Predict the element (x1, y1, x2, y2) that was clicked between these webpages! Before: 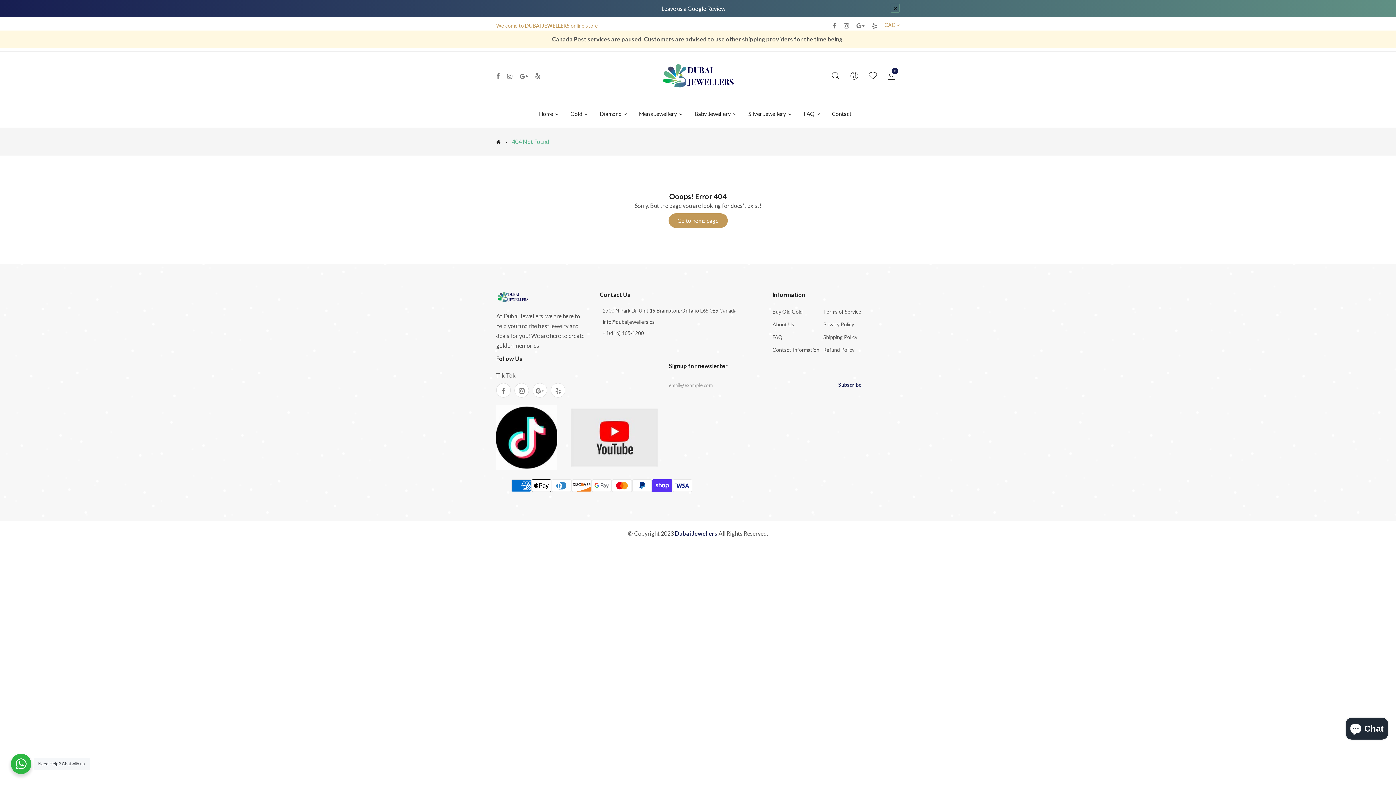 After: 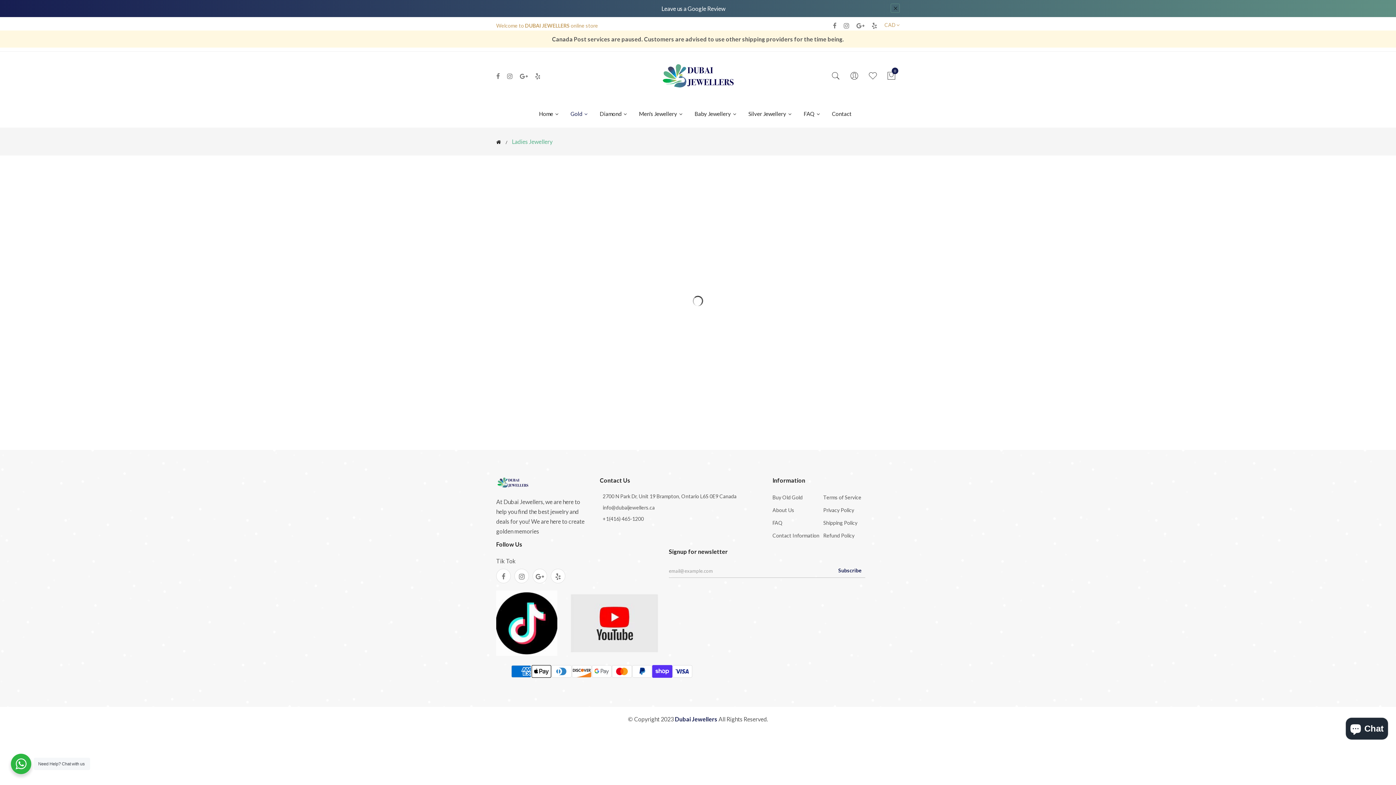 Action: bbox: (565, 100, 594, 127) label: Gold 